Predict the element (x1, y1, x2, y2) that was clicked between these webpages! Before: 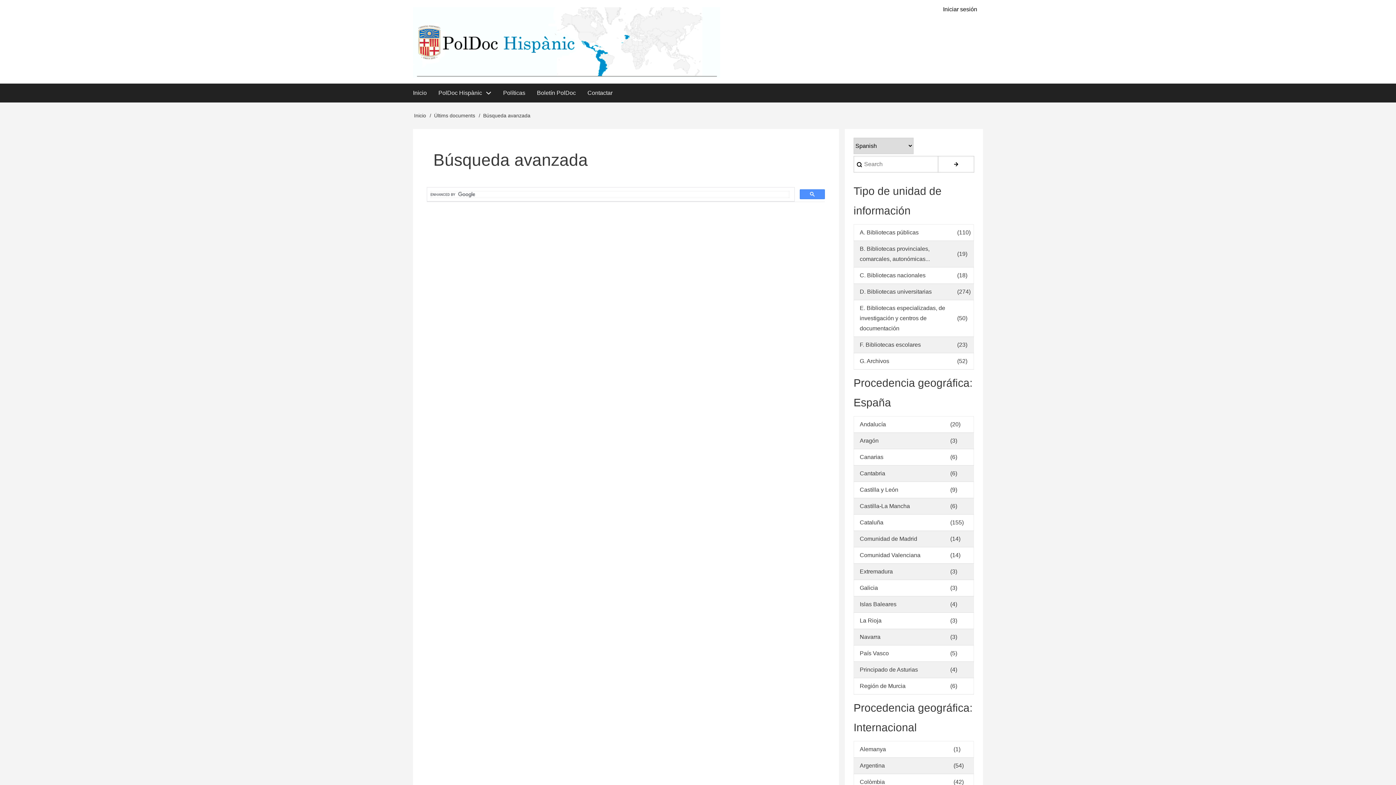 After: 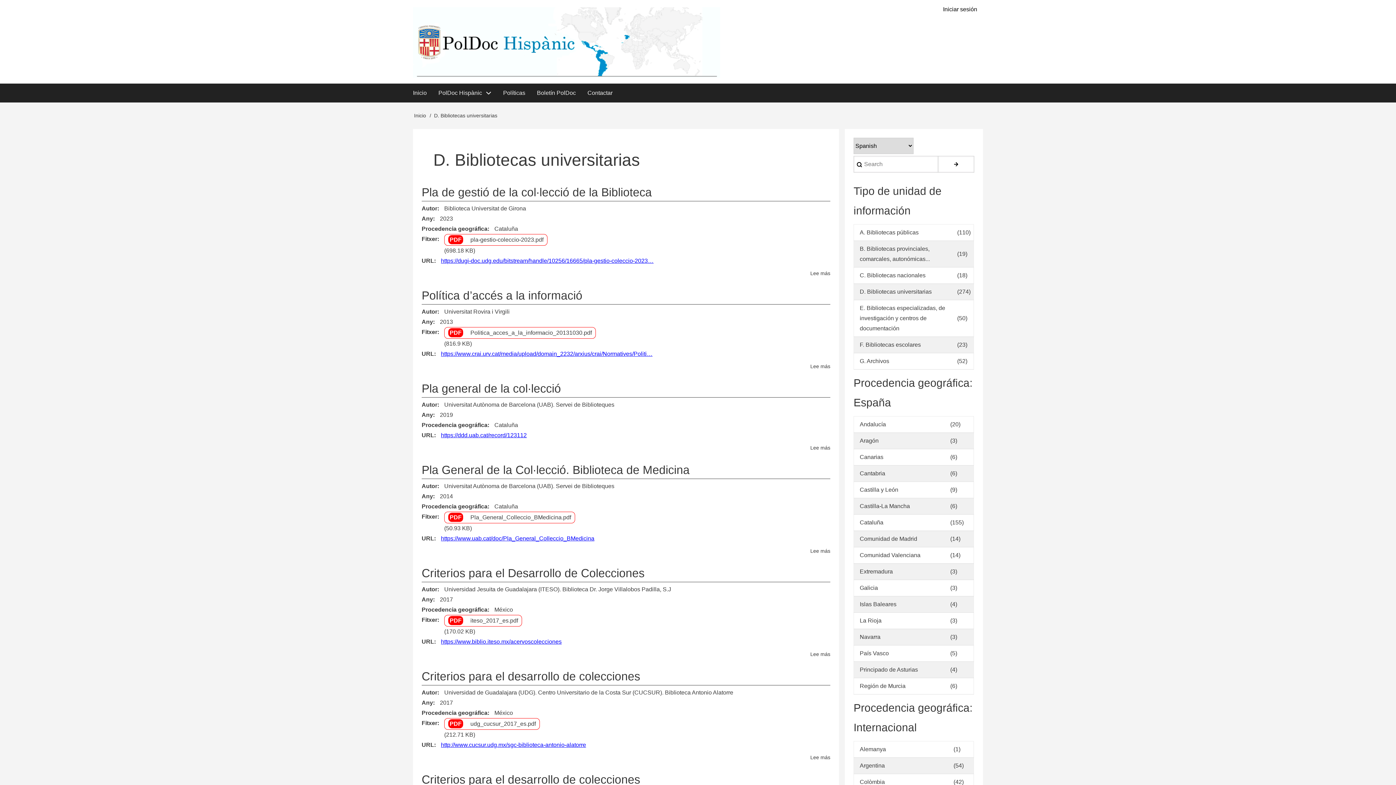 Action: label: D. Bibliotecas universitarias bbox: (859, 288, 931, 295)